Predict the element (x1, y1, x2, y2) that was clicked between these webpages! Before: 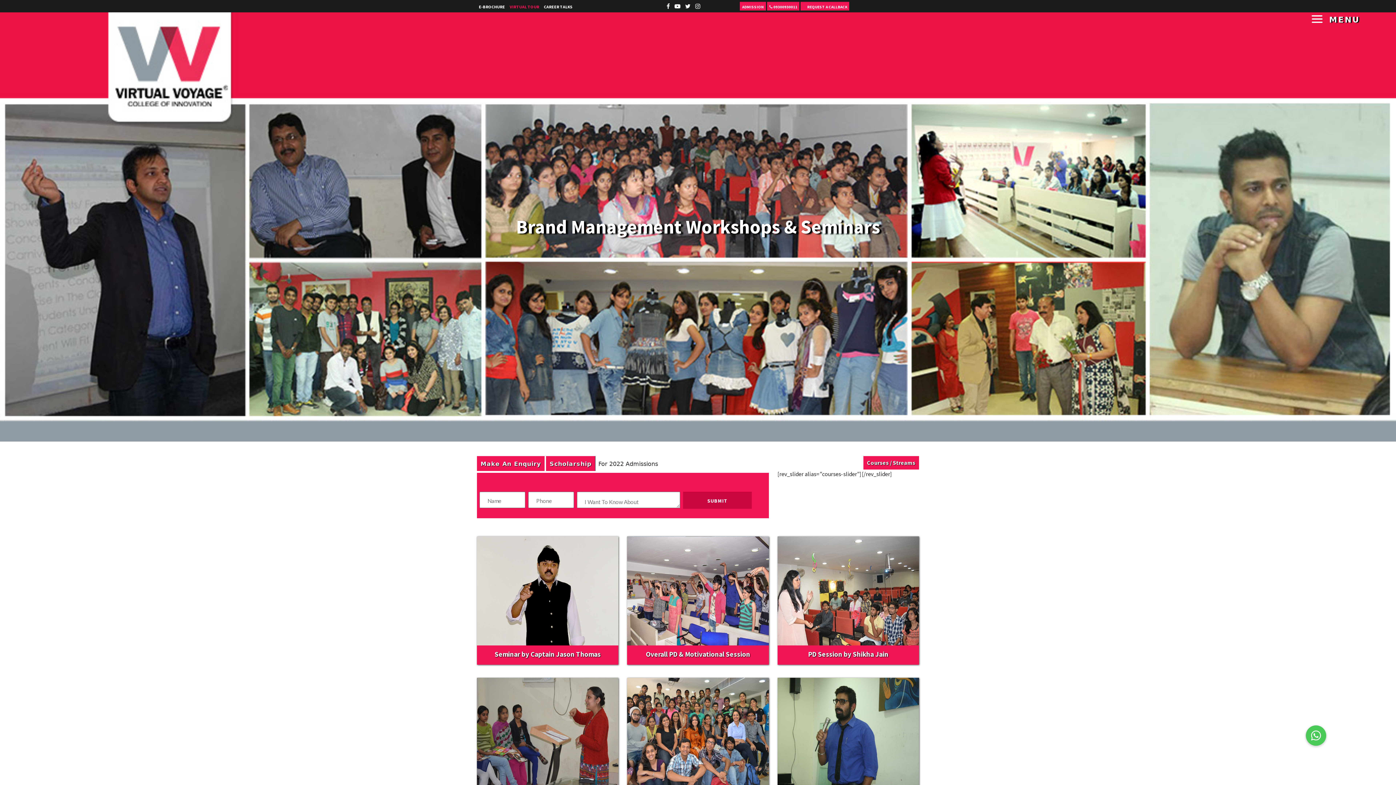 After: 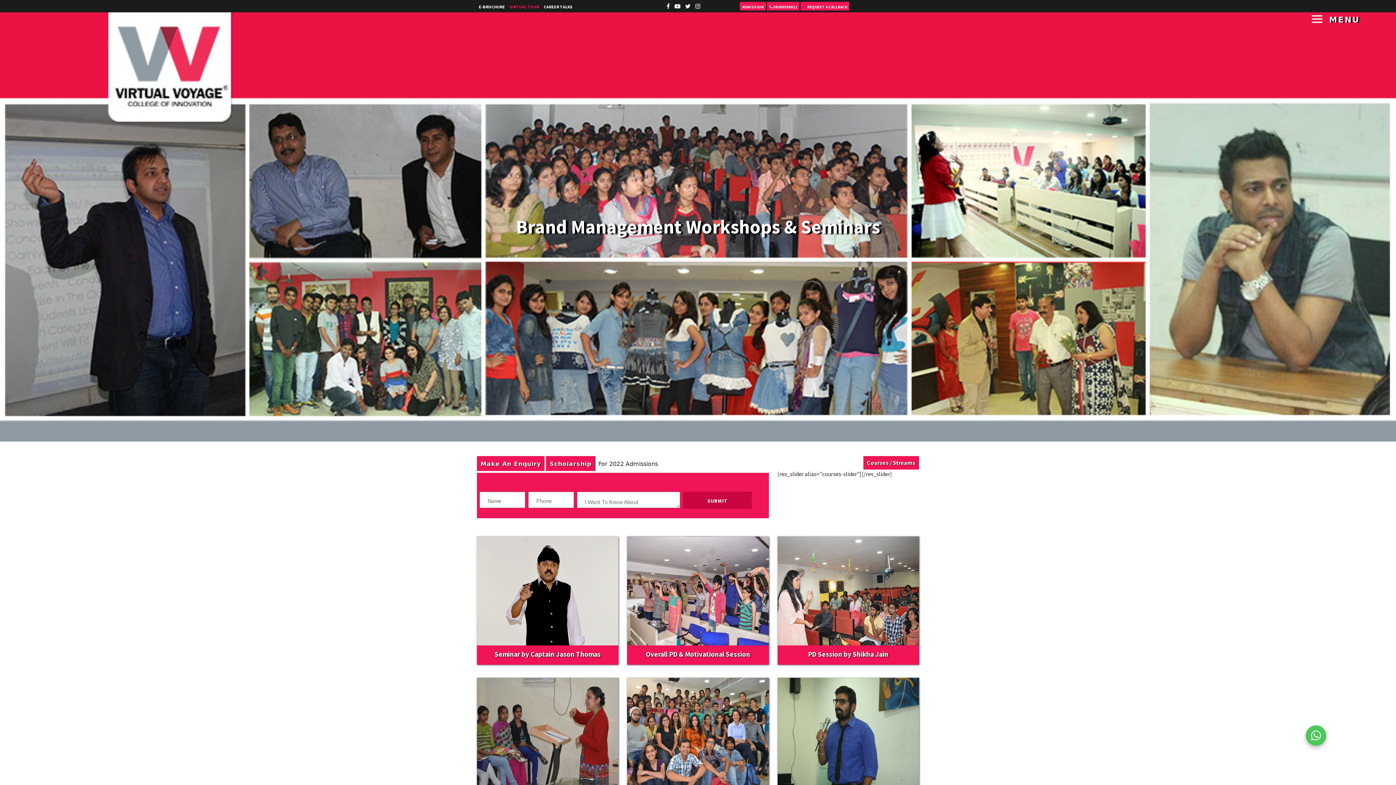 Action: bbox: (1306, 725, 1326, 746) label: New button